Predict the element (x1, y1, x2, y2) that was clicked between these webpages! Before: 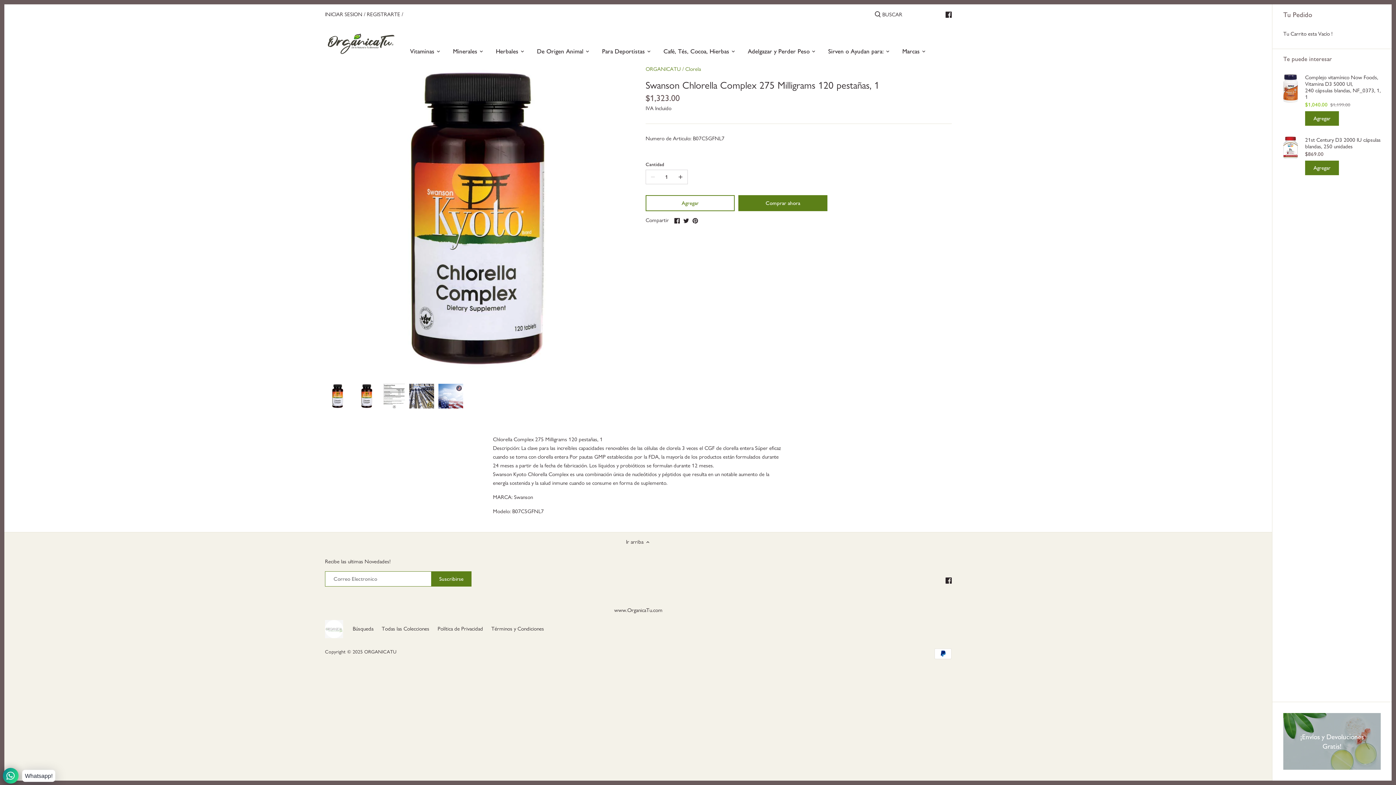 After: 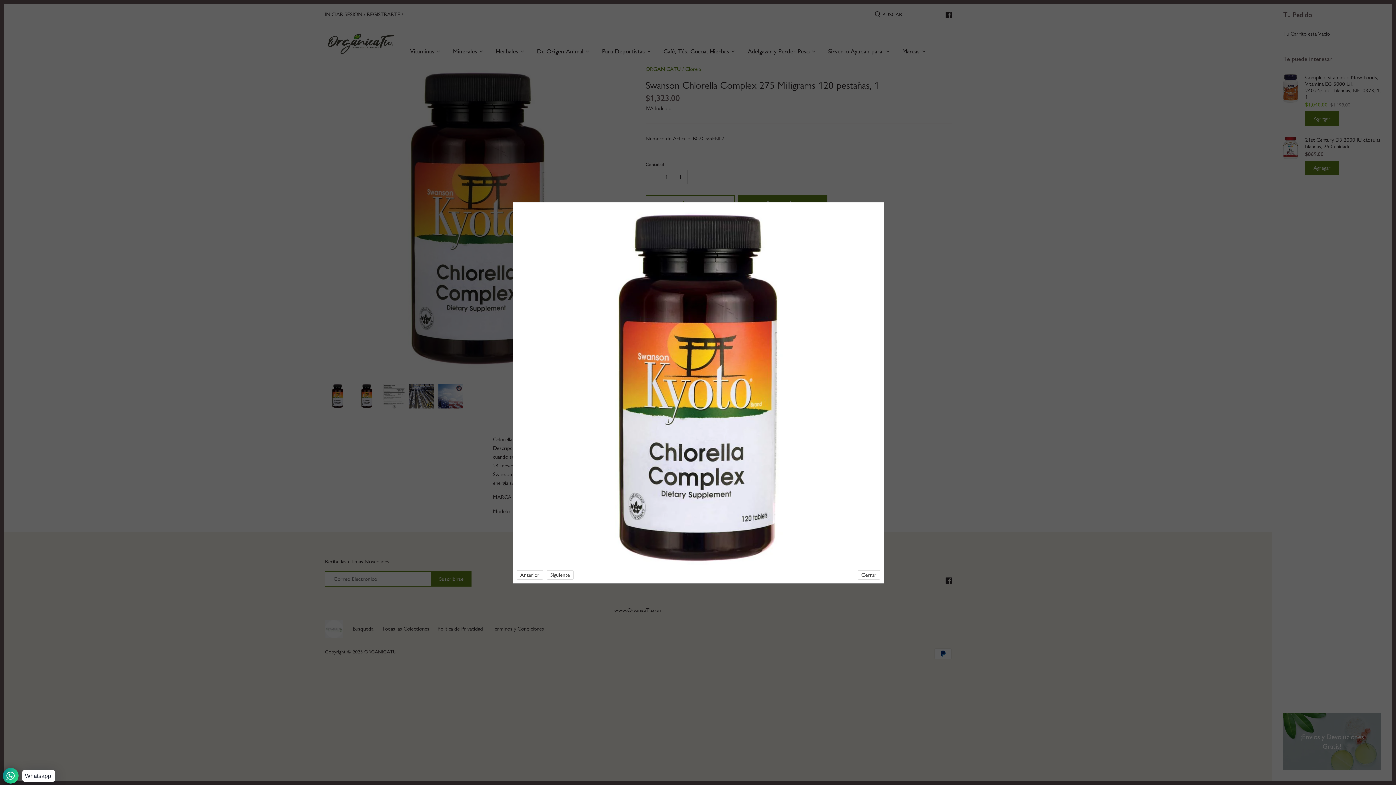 Action: bbox: (325, 65, 631, 371)